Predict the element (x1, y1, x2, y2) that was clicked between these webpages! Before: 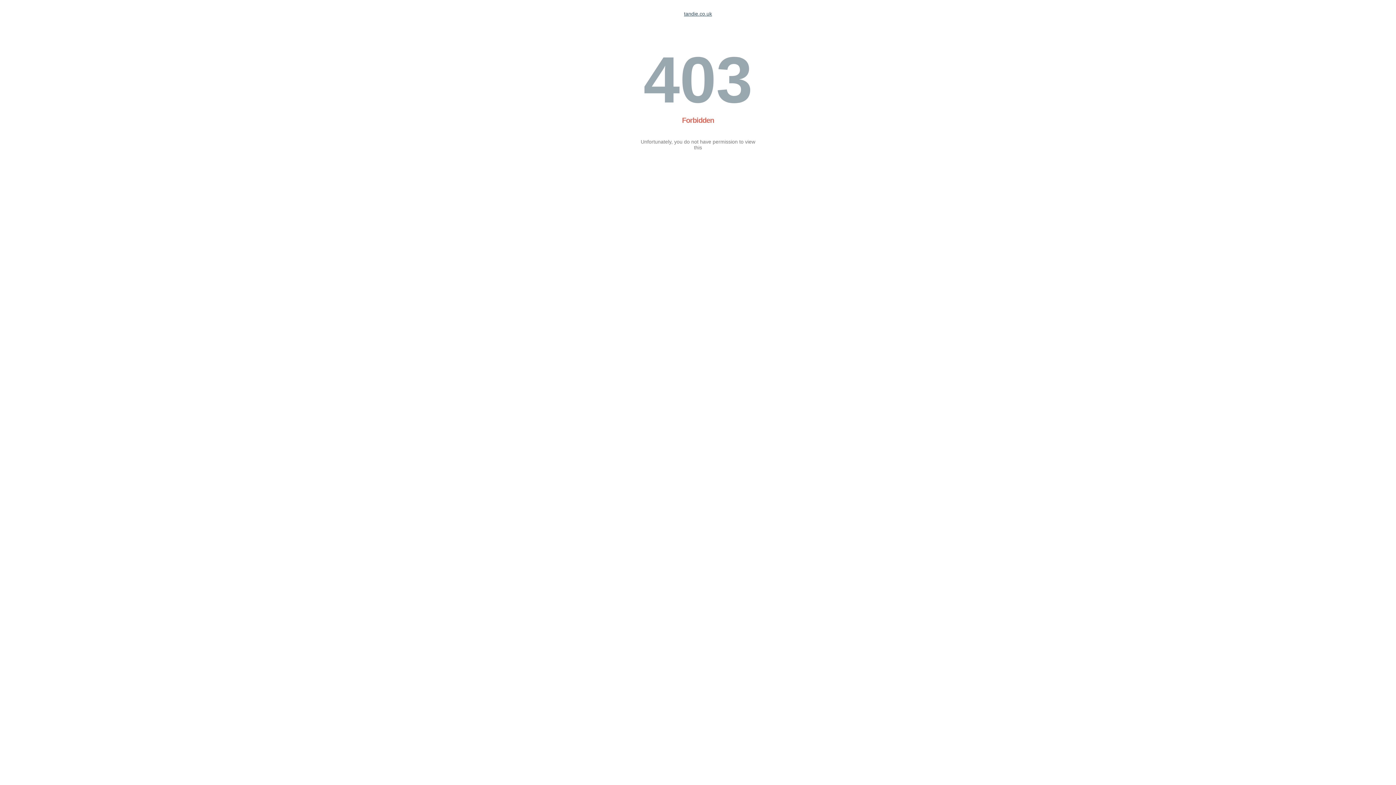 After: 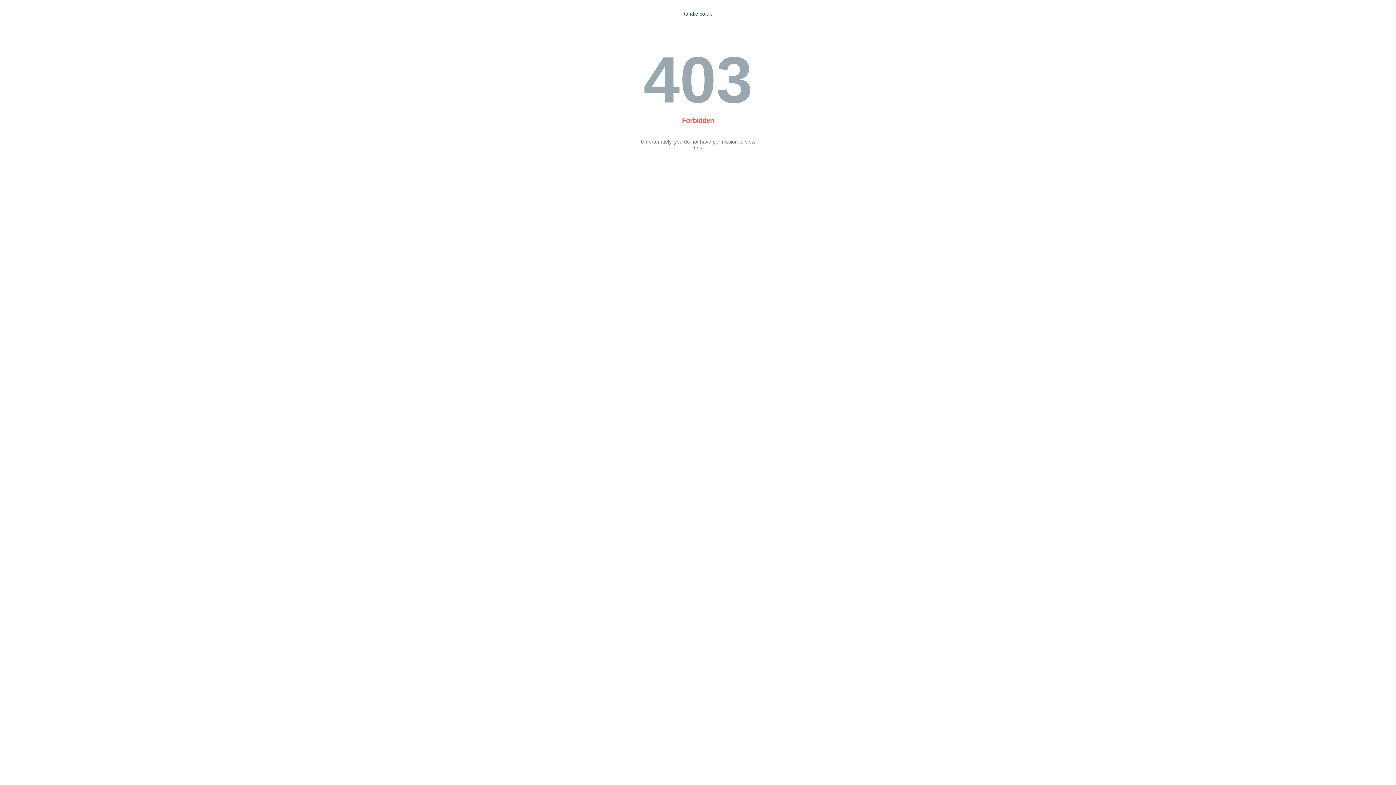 Action: bbox: (684, 10, 712, 16) label: tandie.co.uk